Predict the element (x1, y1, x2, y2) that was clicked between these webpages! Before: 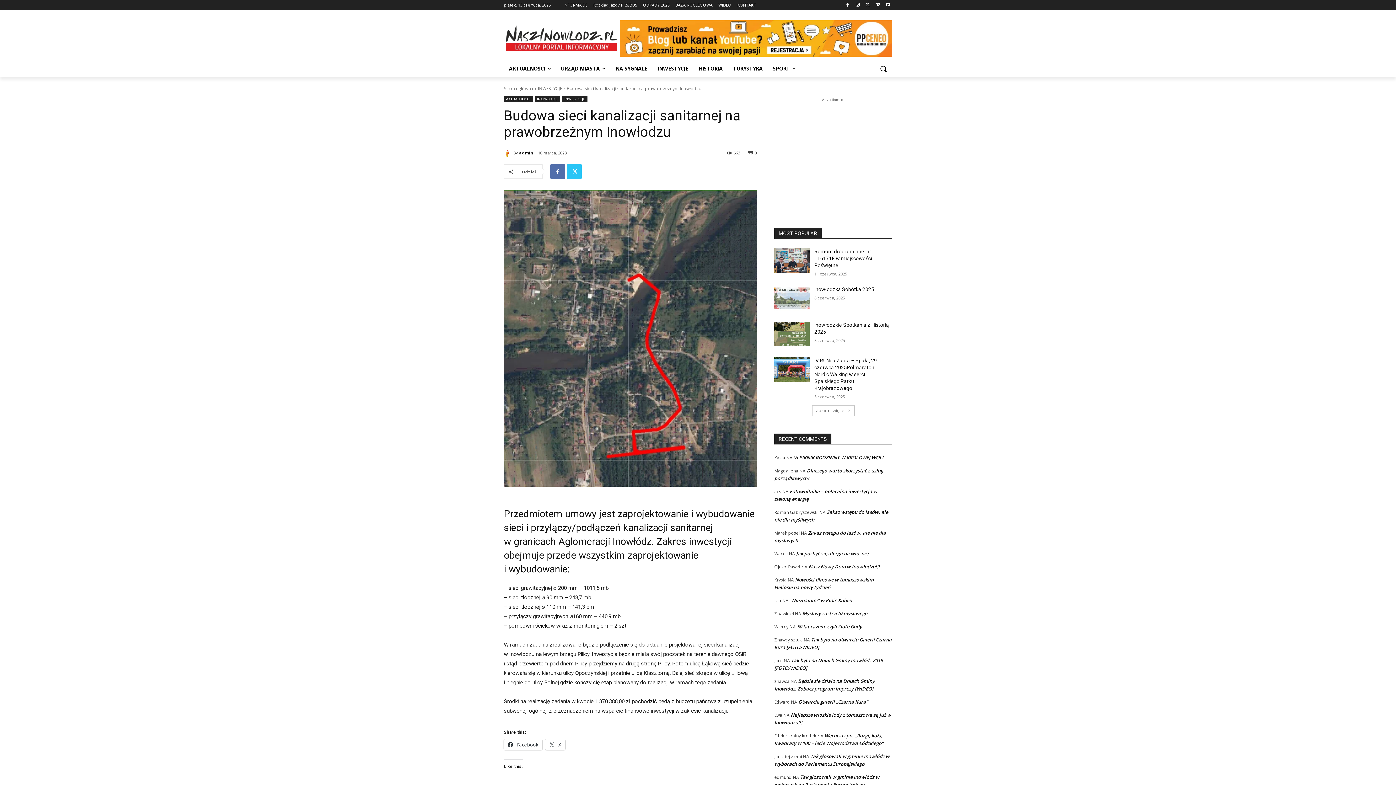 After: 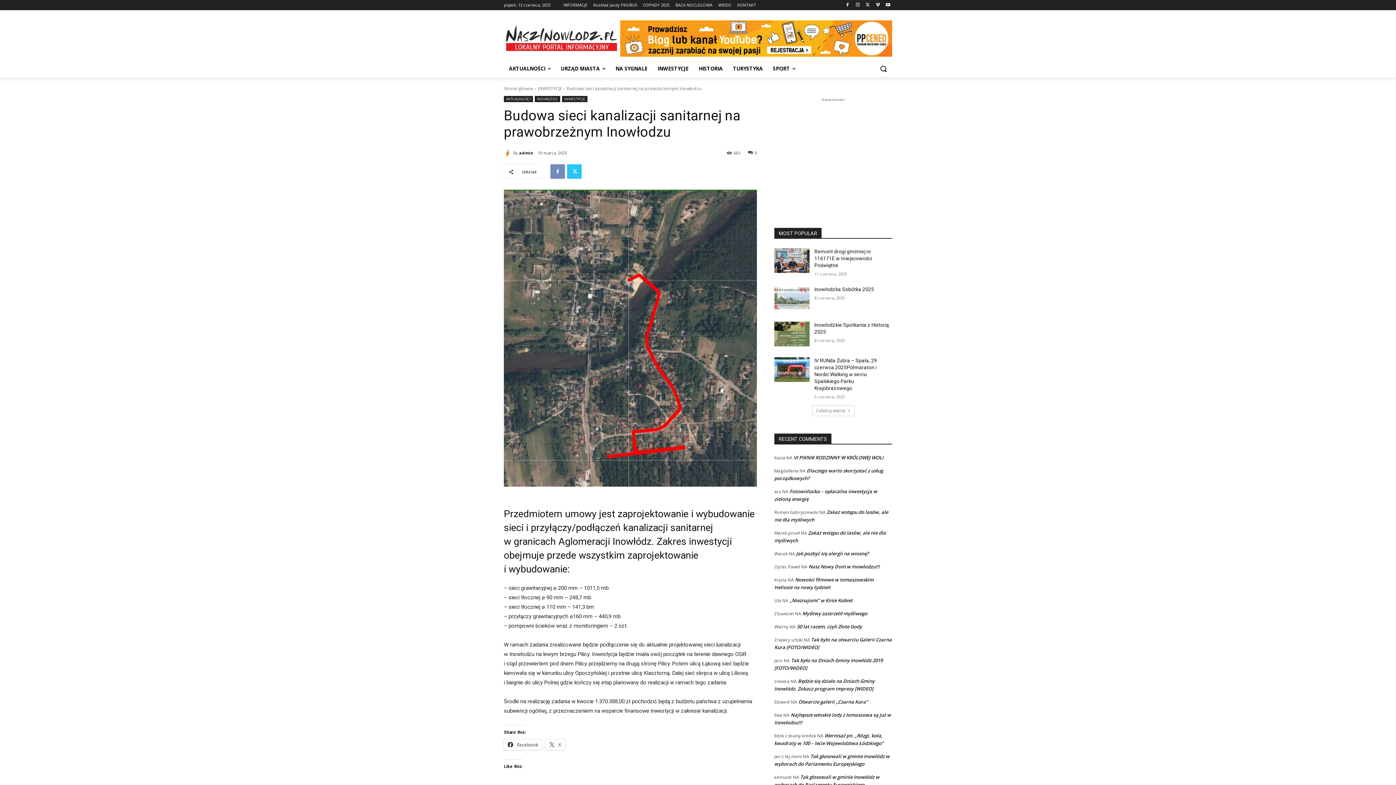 Action: bbox: (550, 164, 565, 178)